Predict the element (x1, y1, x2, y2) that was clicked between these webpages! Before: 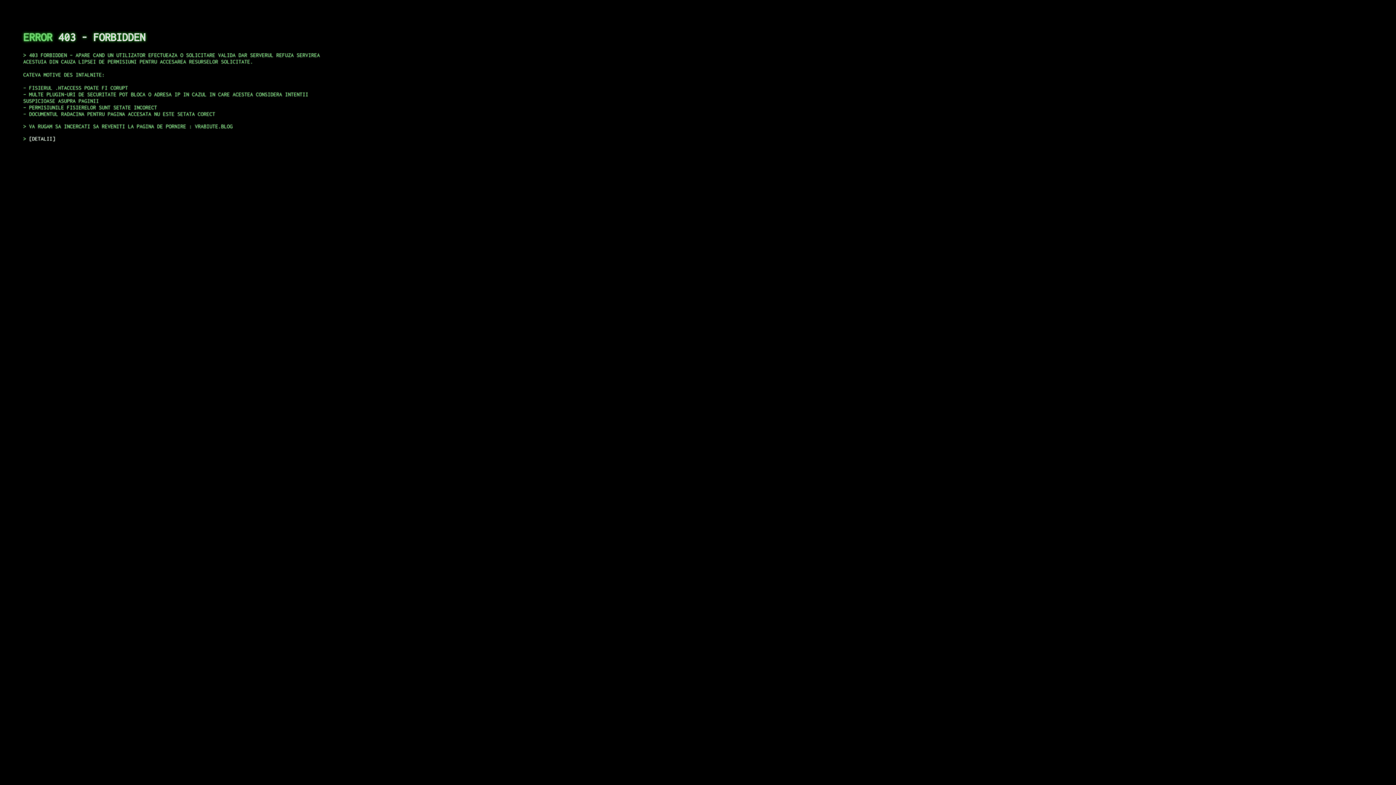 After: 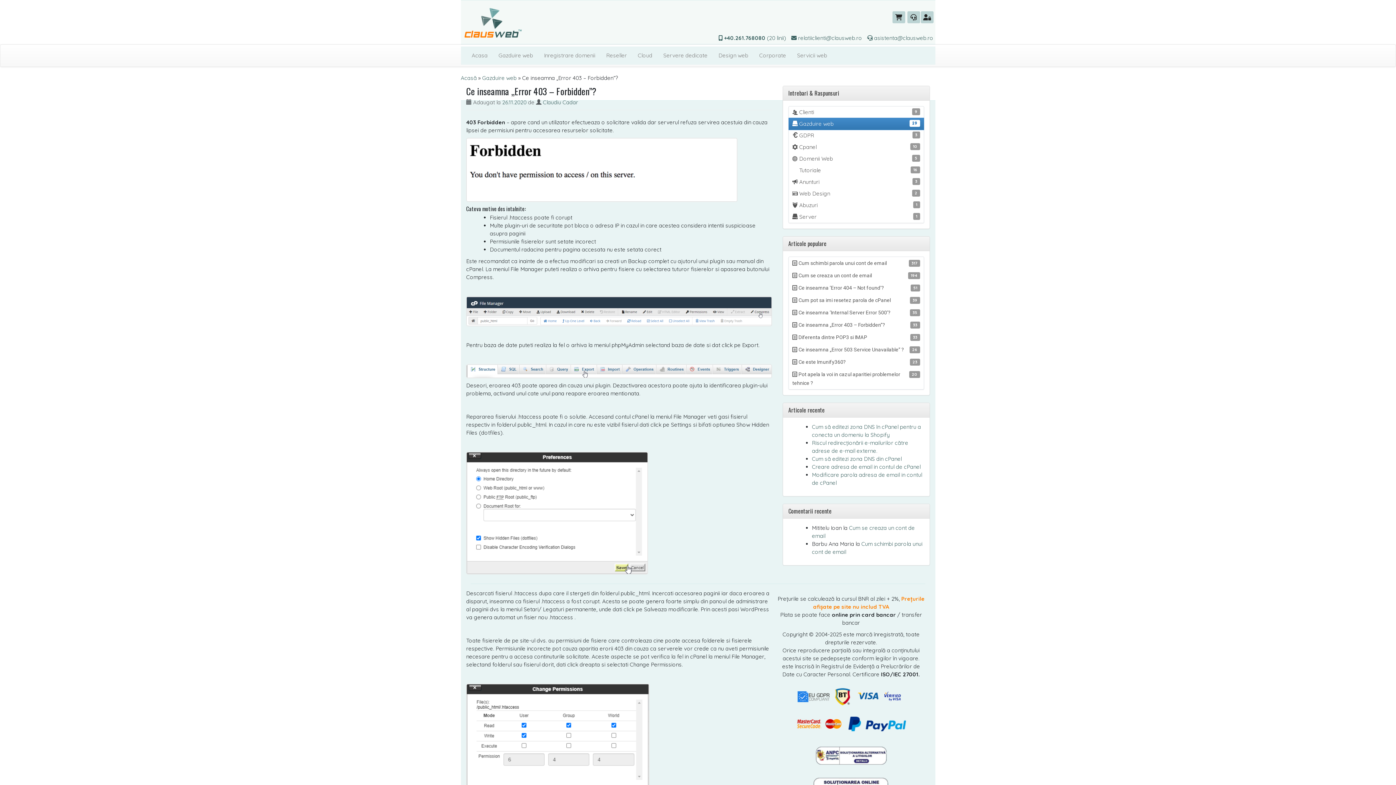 Action: bbox: (29, 135, 55, 141) label: DETALII